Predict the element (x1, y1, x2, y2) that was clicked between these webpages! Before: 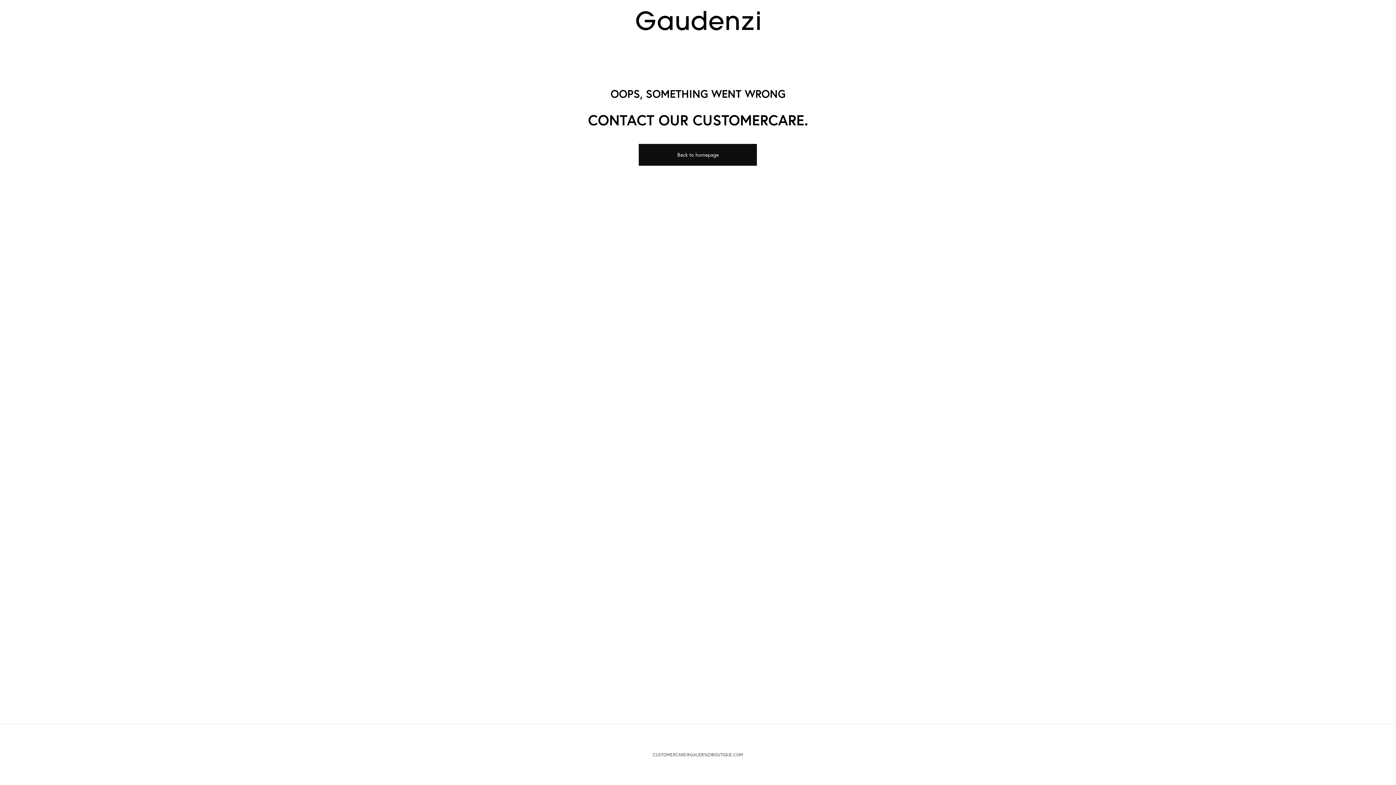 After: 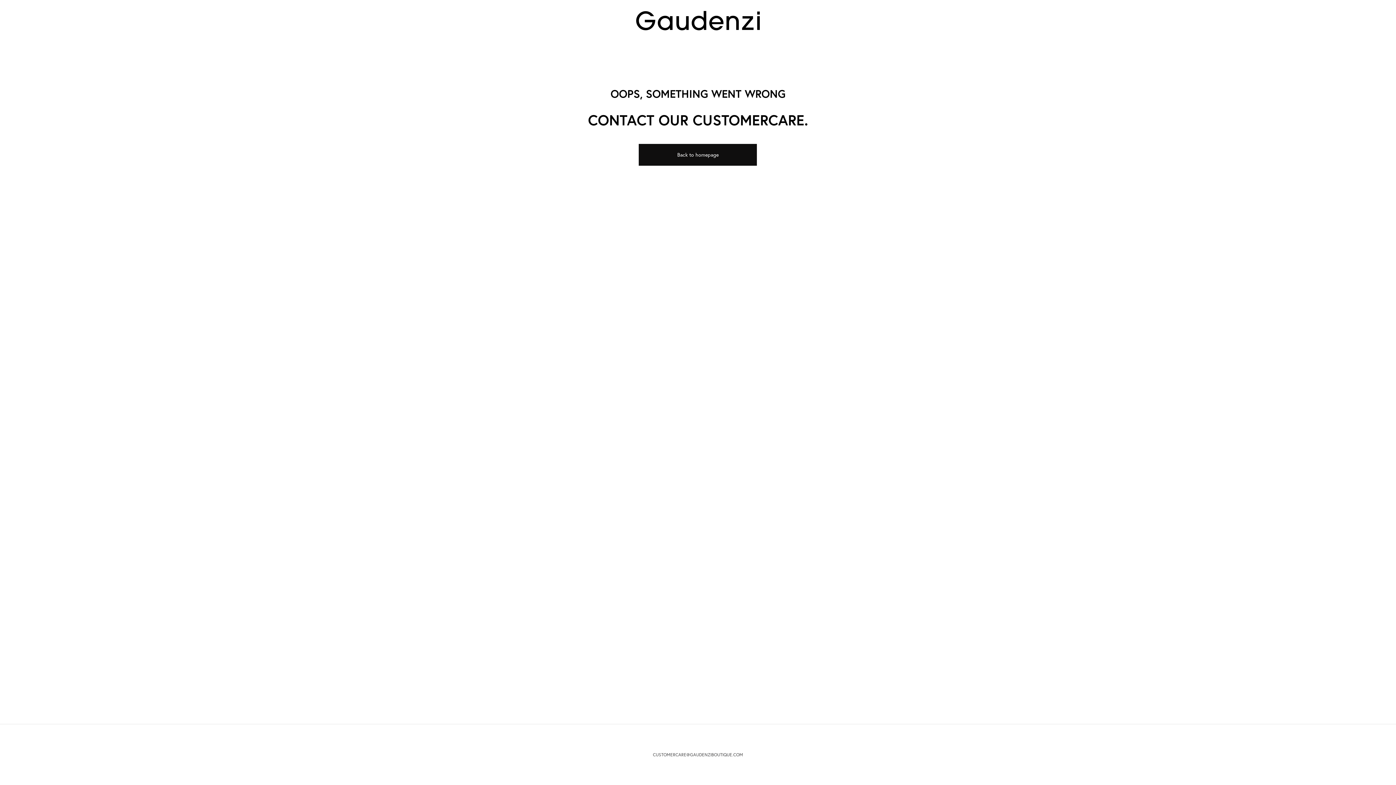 Action: bbox: (653, 752, 743, 757) label: CUSTOMERCARE@GAUDENZIBOUTIQUE.COM